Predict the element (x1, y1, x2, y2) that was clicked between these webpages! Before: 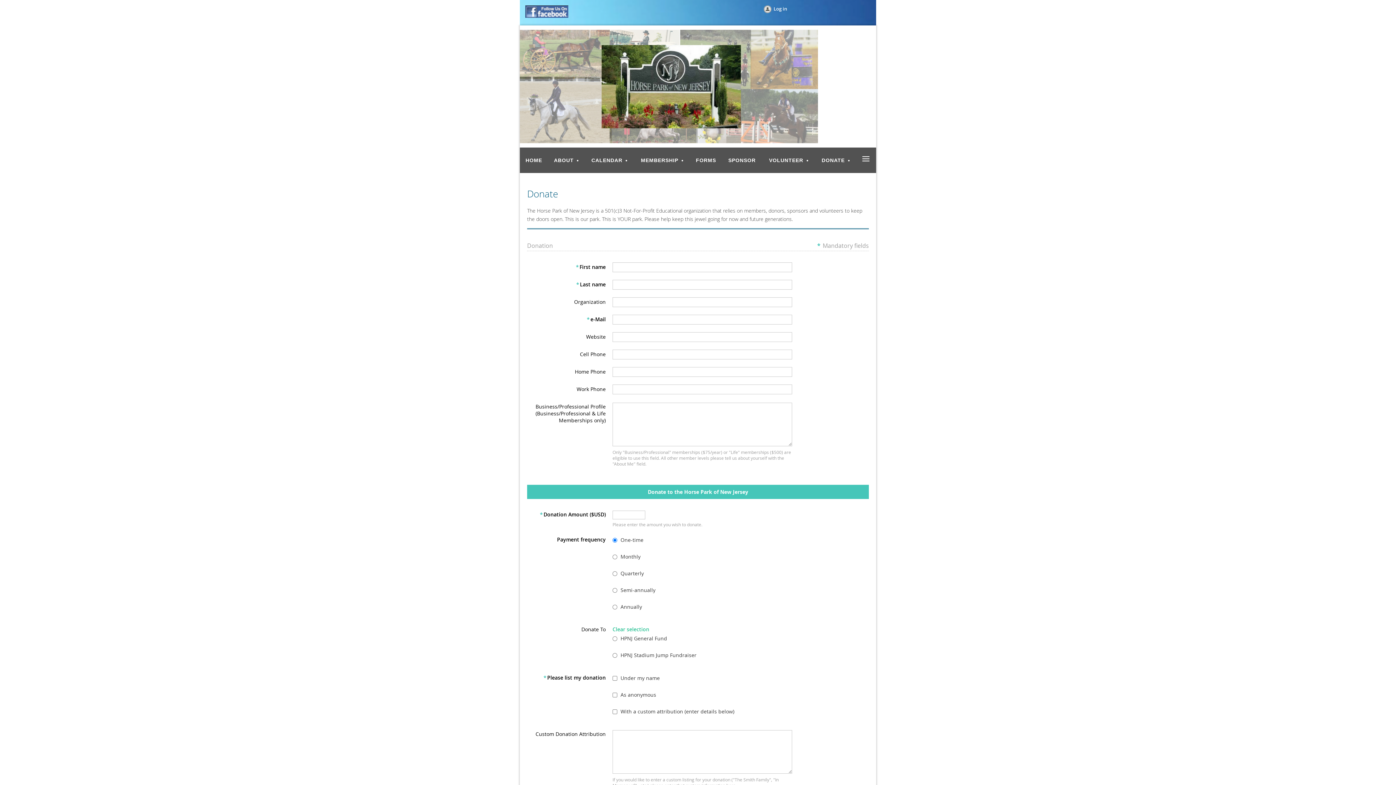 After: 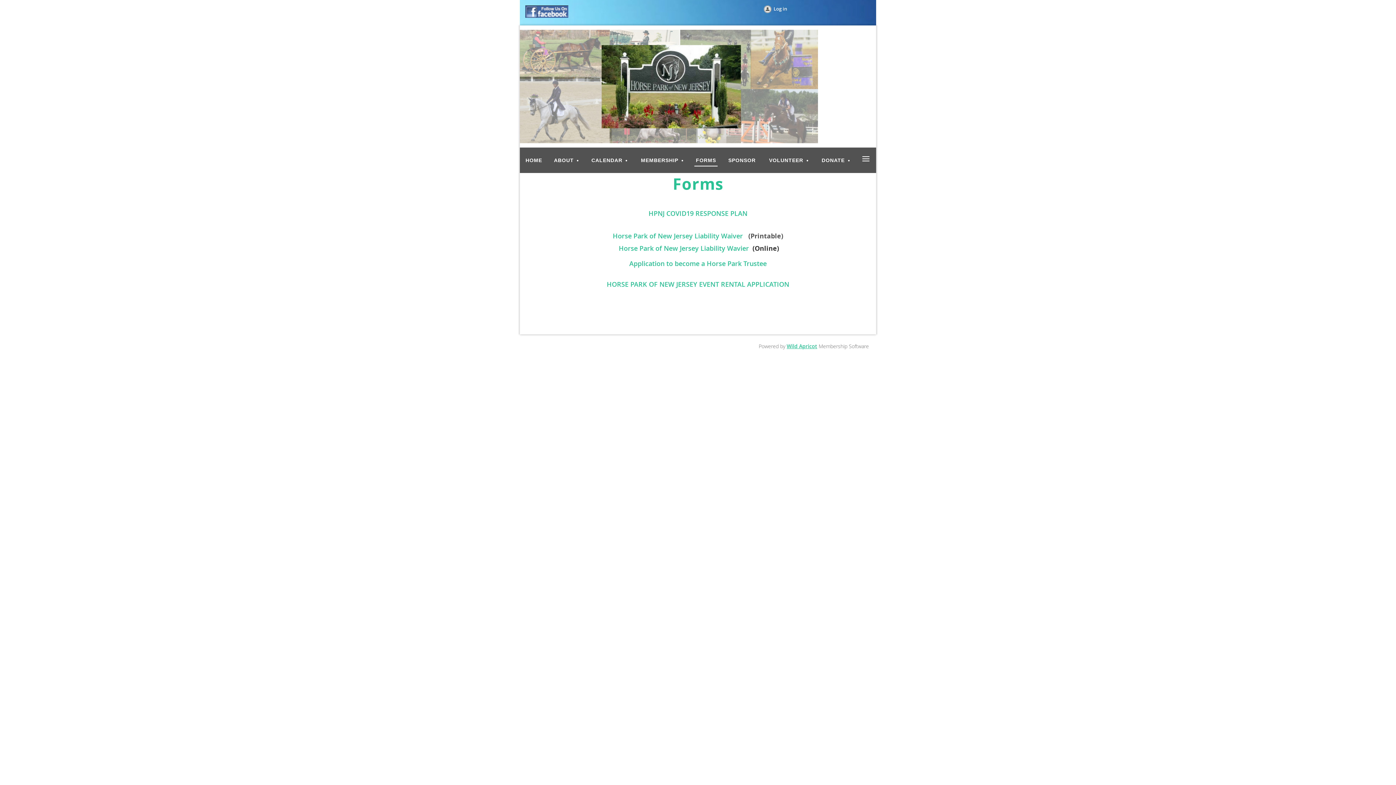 Action: bbox: (690, 147, 722, 172) label: FORMS